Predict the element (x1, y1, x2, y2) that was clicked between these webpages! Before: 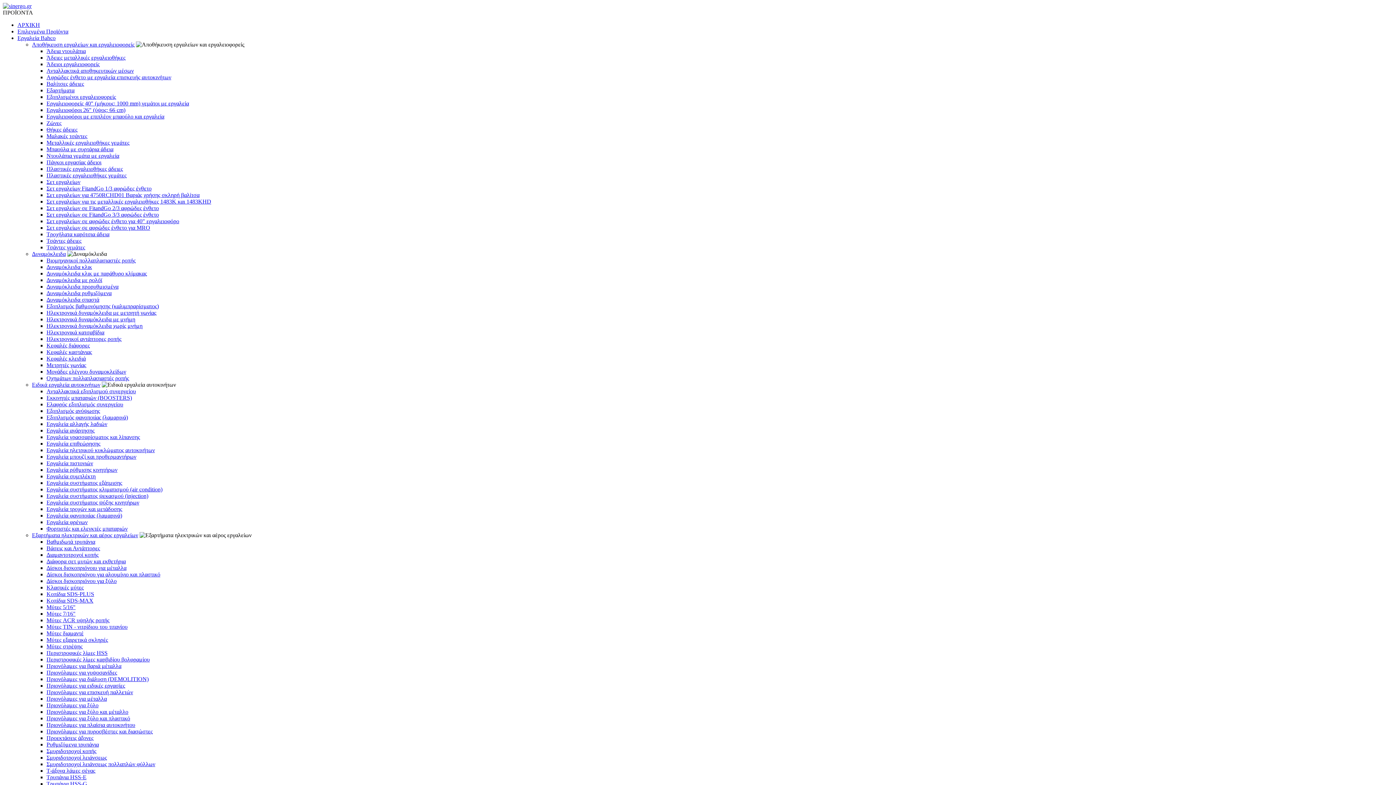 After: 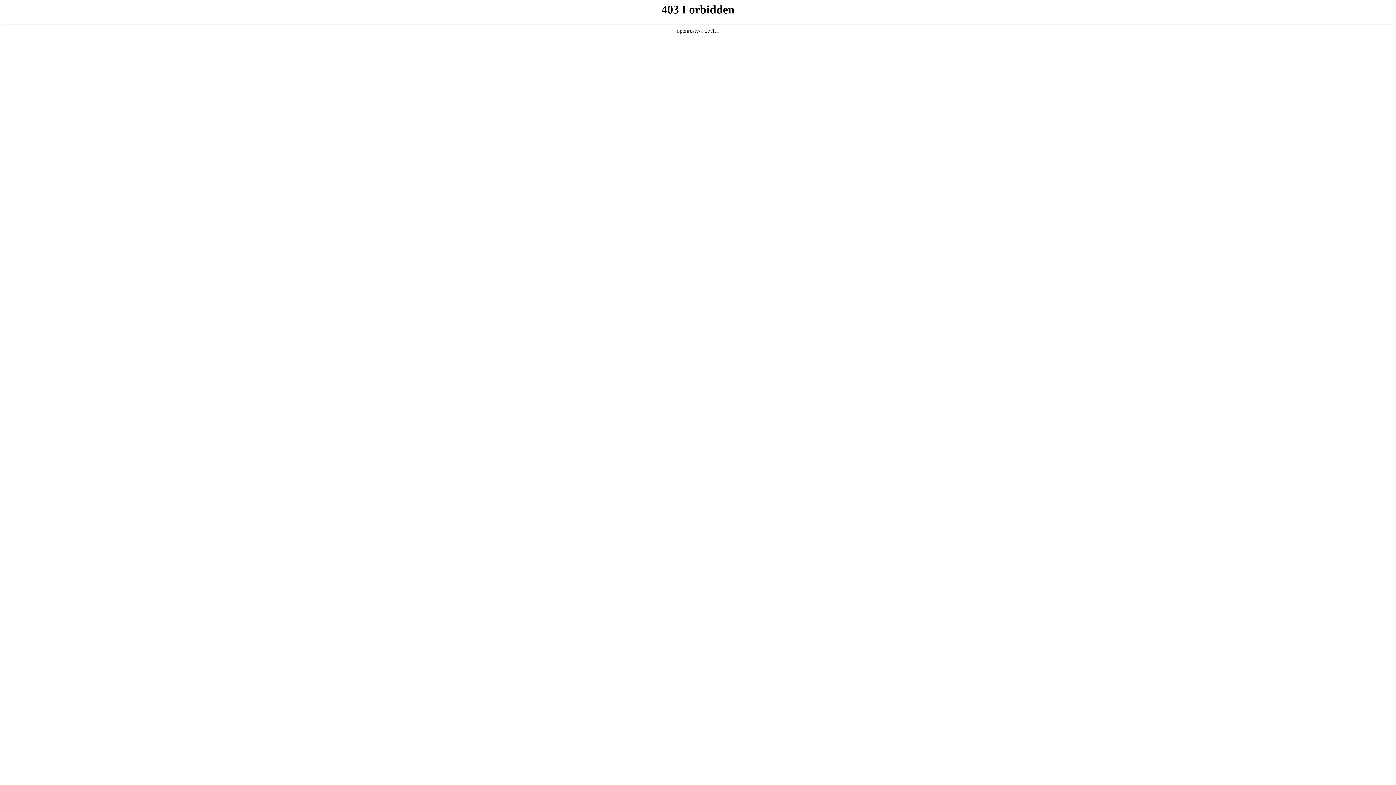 Action: label: Πριονόλαμες για πυροσβέστες και διασώστες bbox: (46, 728, 152, 734)